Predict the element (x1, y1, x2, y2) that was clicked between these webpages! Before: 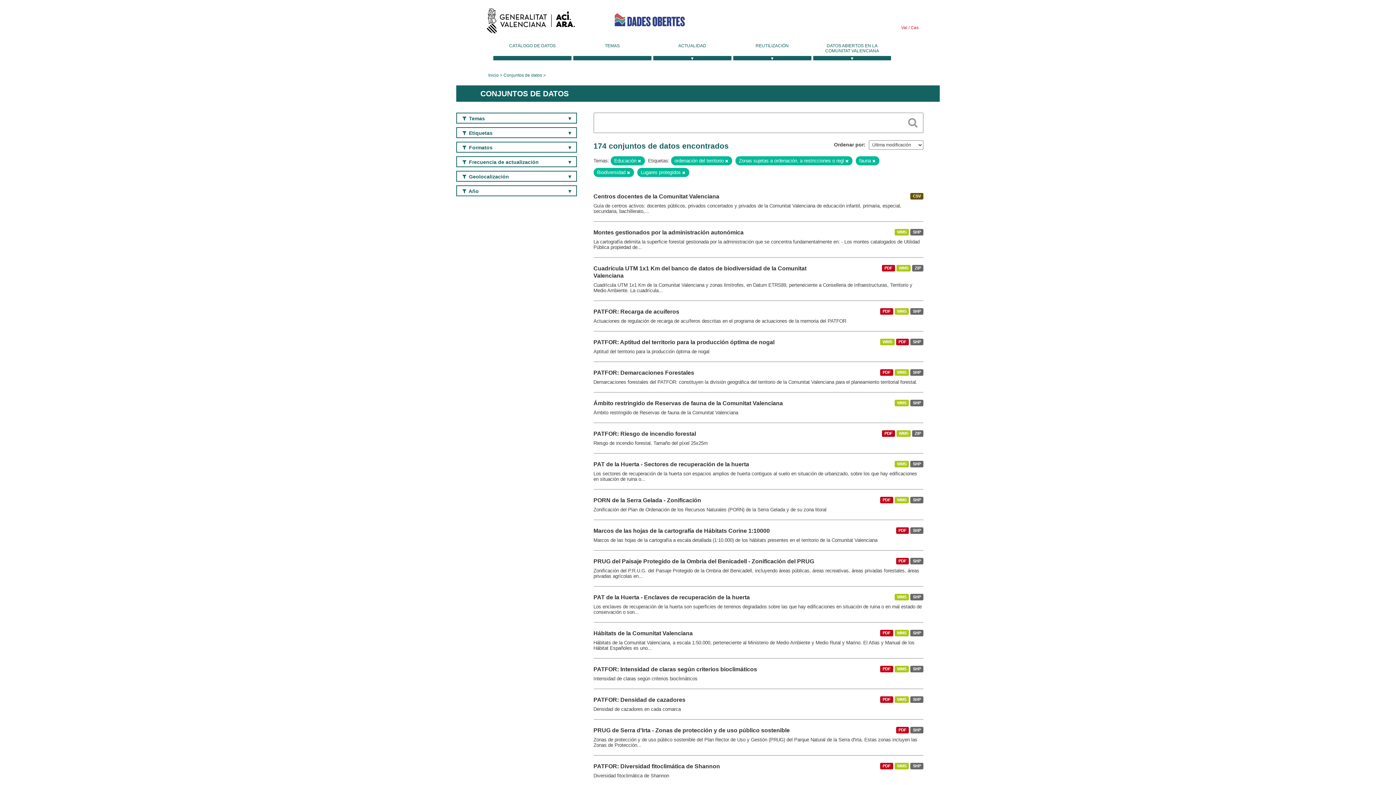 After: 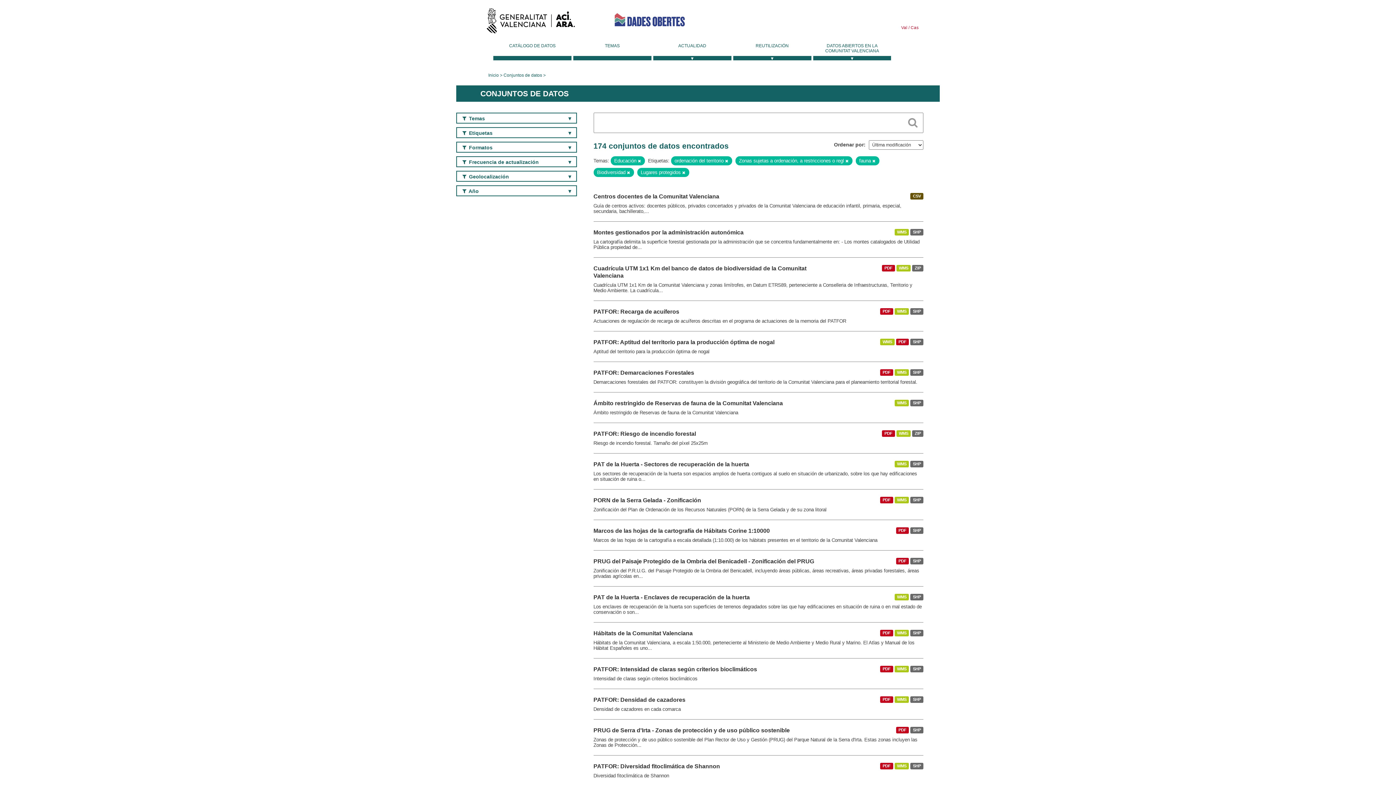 Action: bbox: (733, 43, 811, 60) label: REUTILIZACIÓN